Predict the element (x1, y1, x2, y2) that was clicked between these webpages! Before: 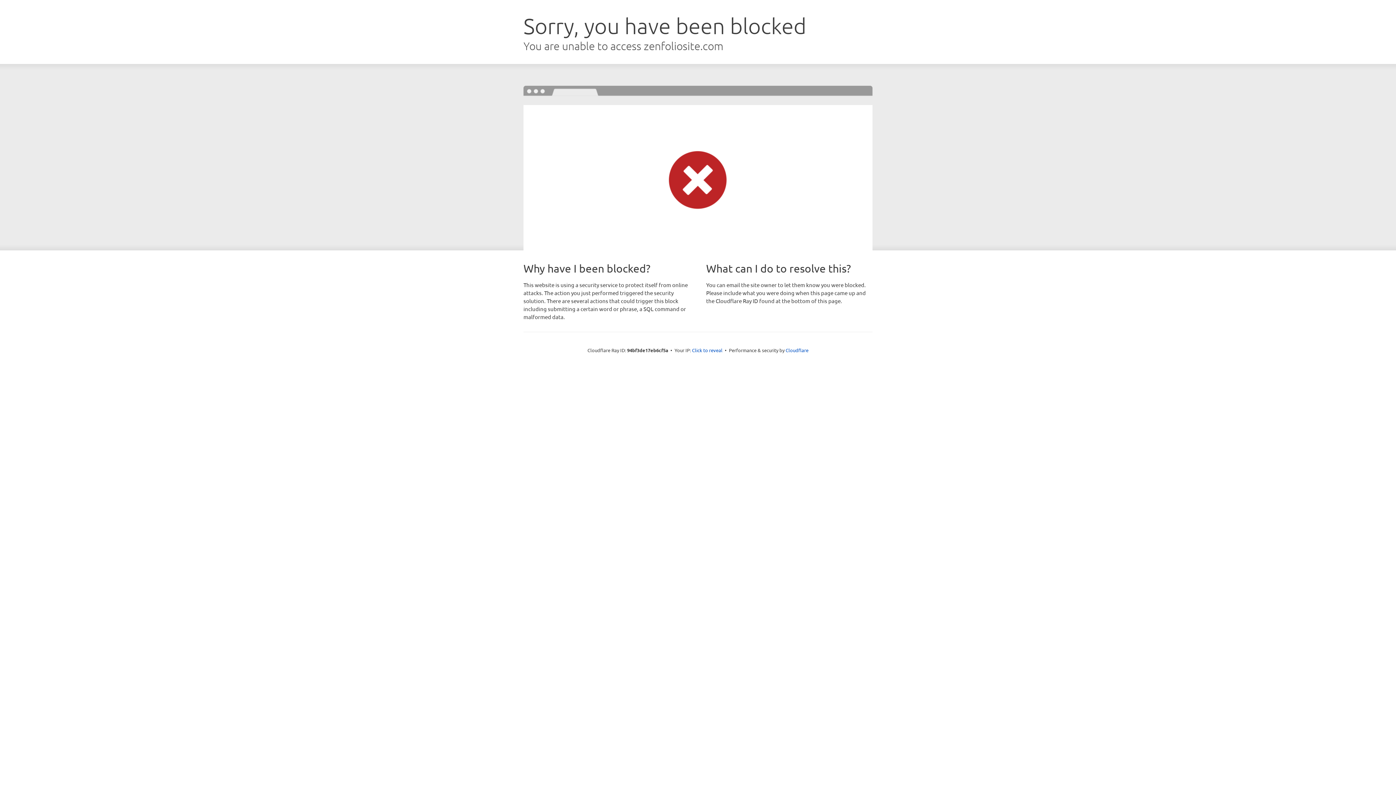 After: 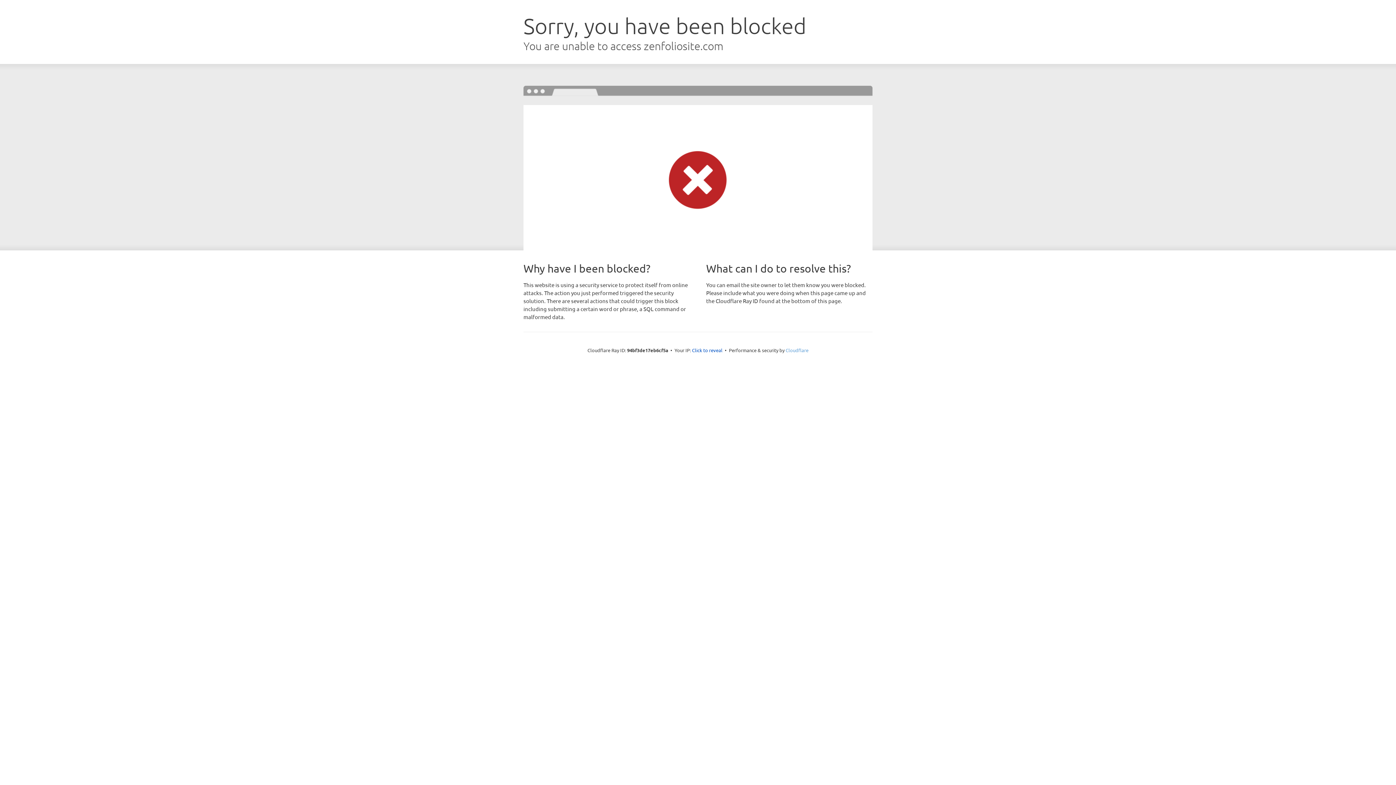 Action: label: Cloudflare bbox: (785, 347, 808, 353)